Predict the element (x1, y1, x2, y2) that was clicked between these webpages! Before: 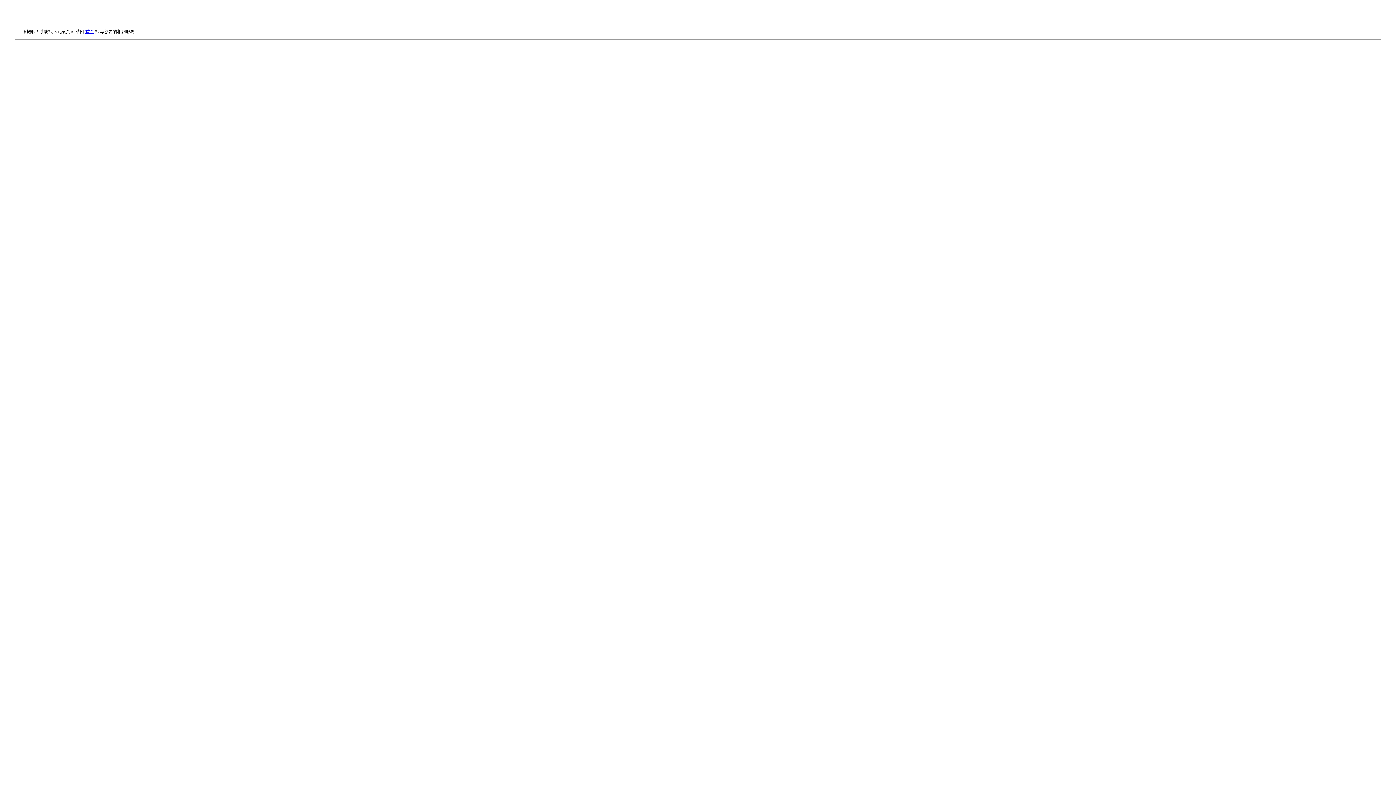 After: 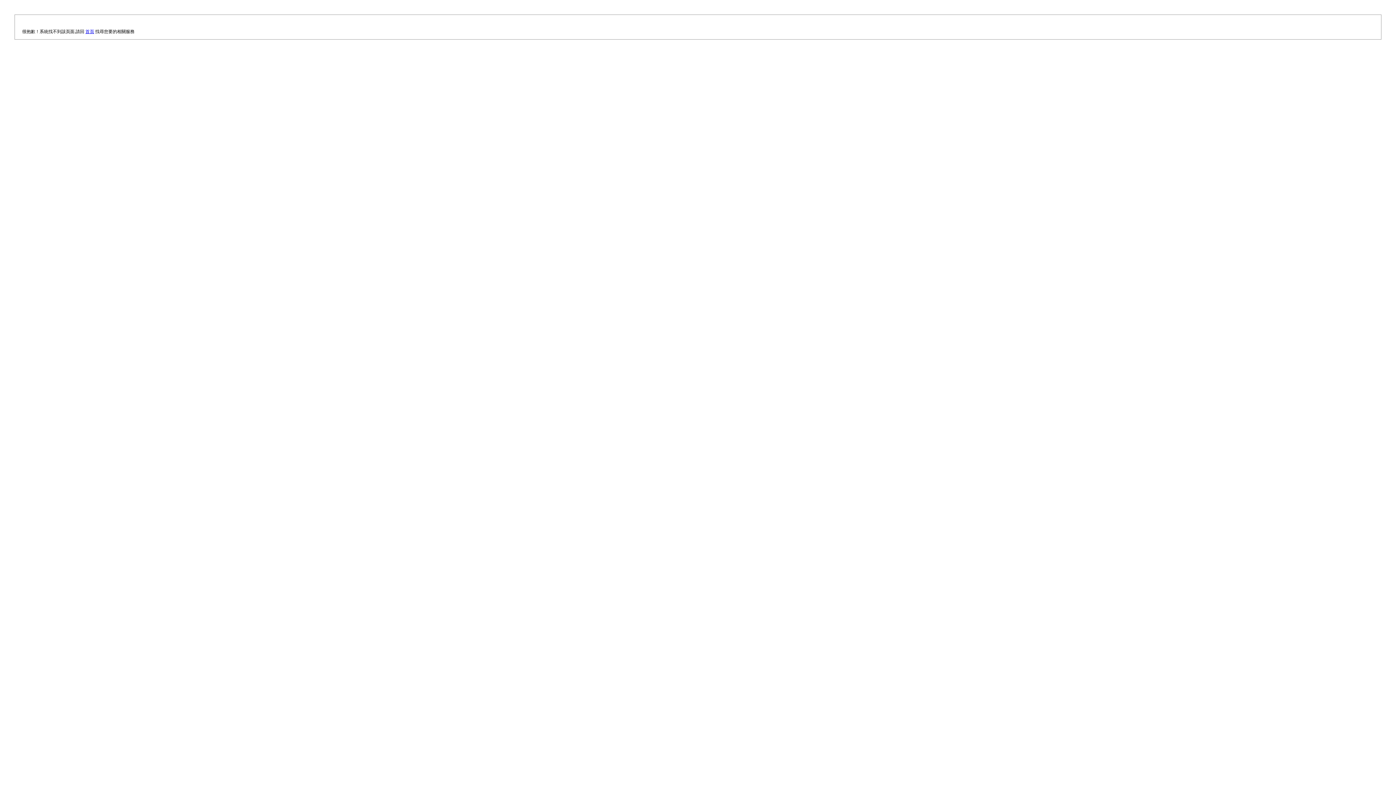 Action: label: 首頁 bbox: (85, 29, 94, 34)